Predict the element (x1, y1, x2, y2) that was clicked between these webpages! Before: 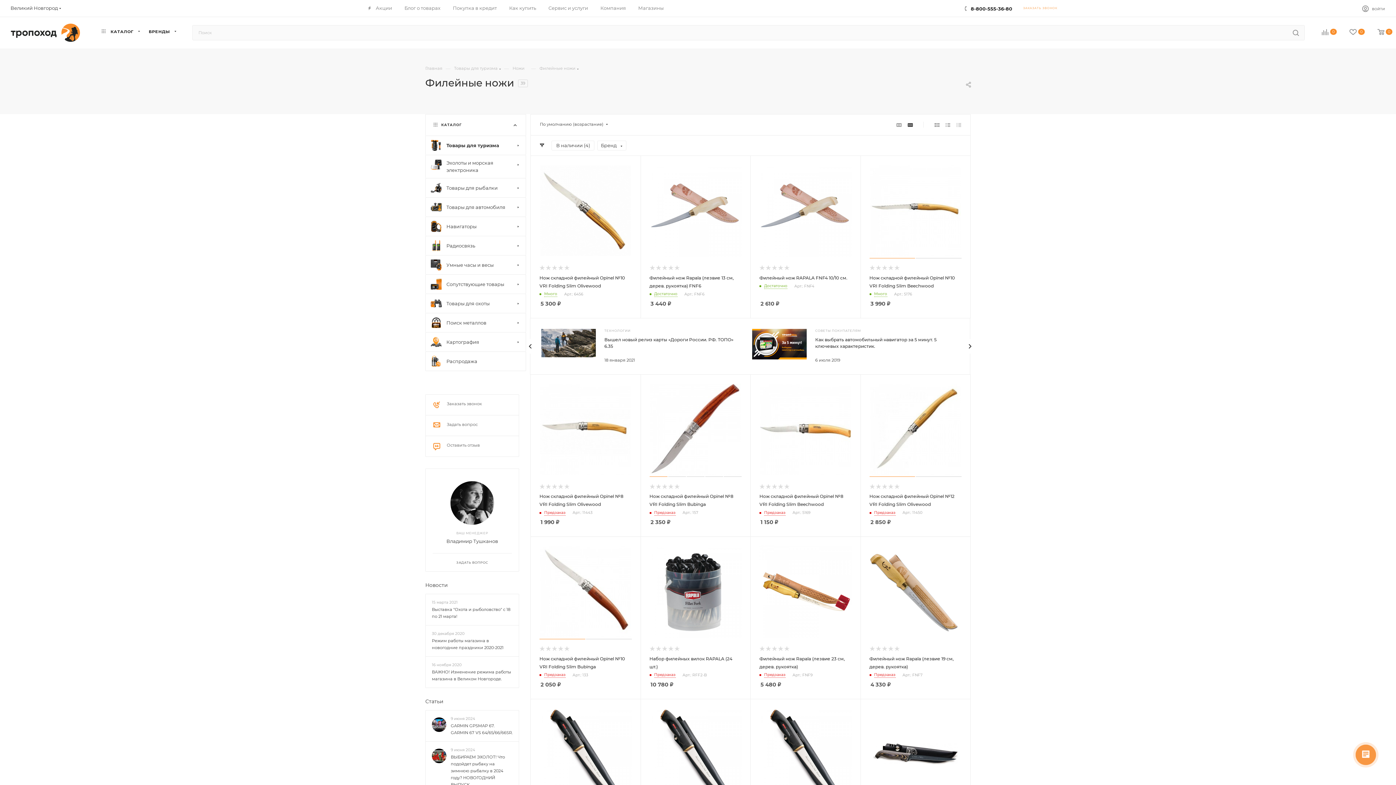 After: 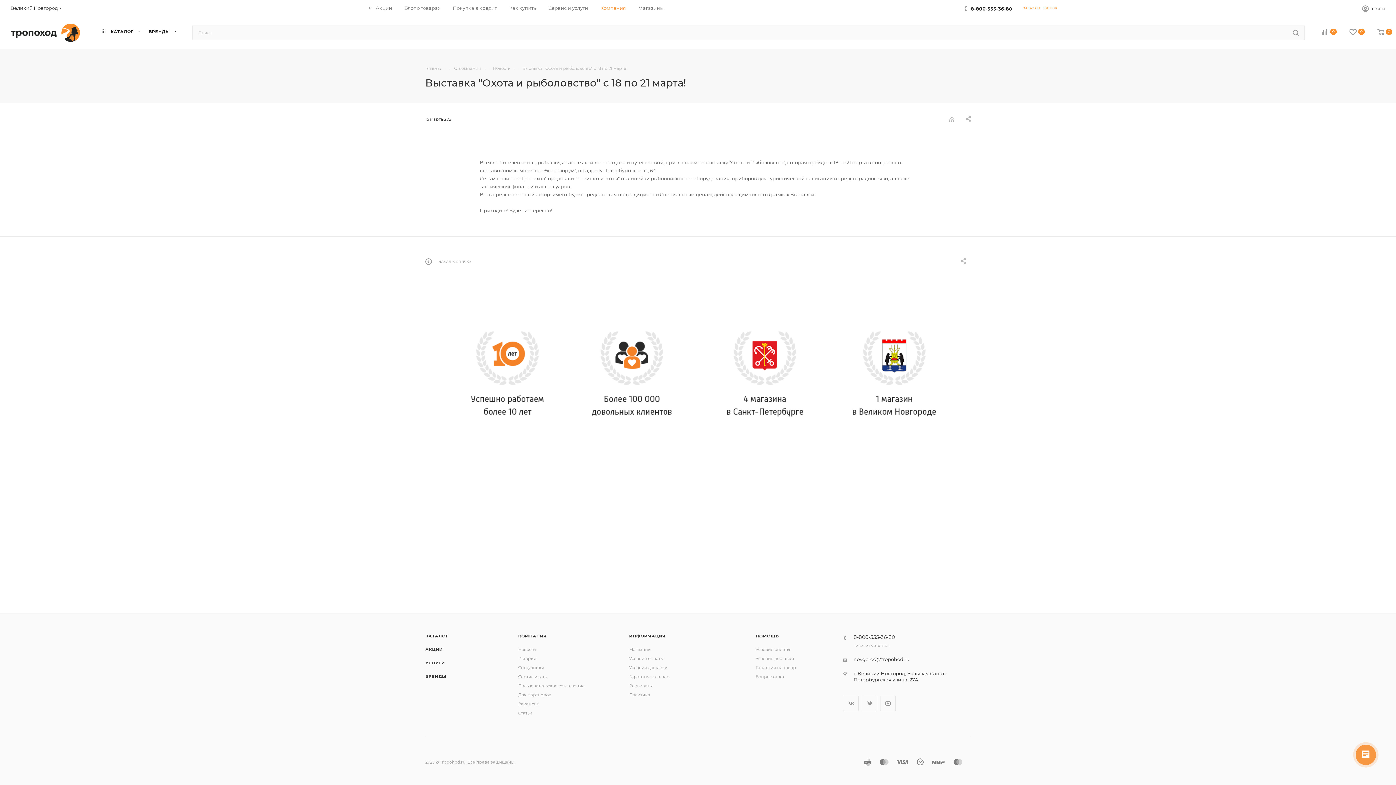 Action: bbox: (432, 606, 512, 620) label: Выставка "Охота и рыболовство" с 18 по 21 марта!